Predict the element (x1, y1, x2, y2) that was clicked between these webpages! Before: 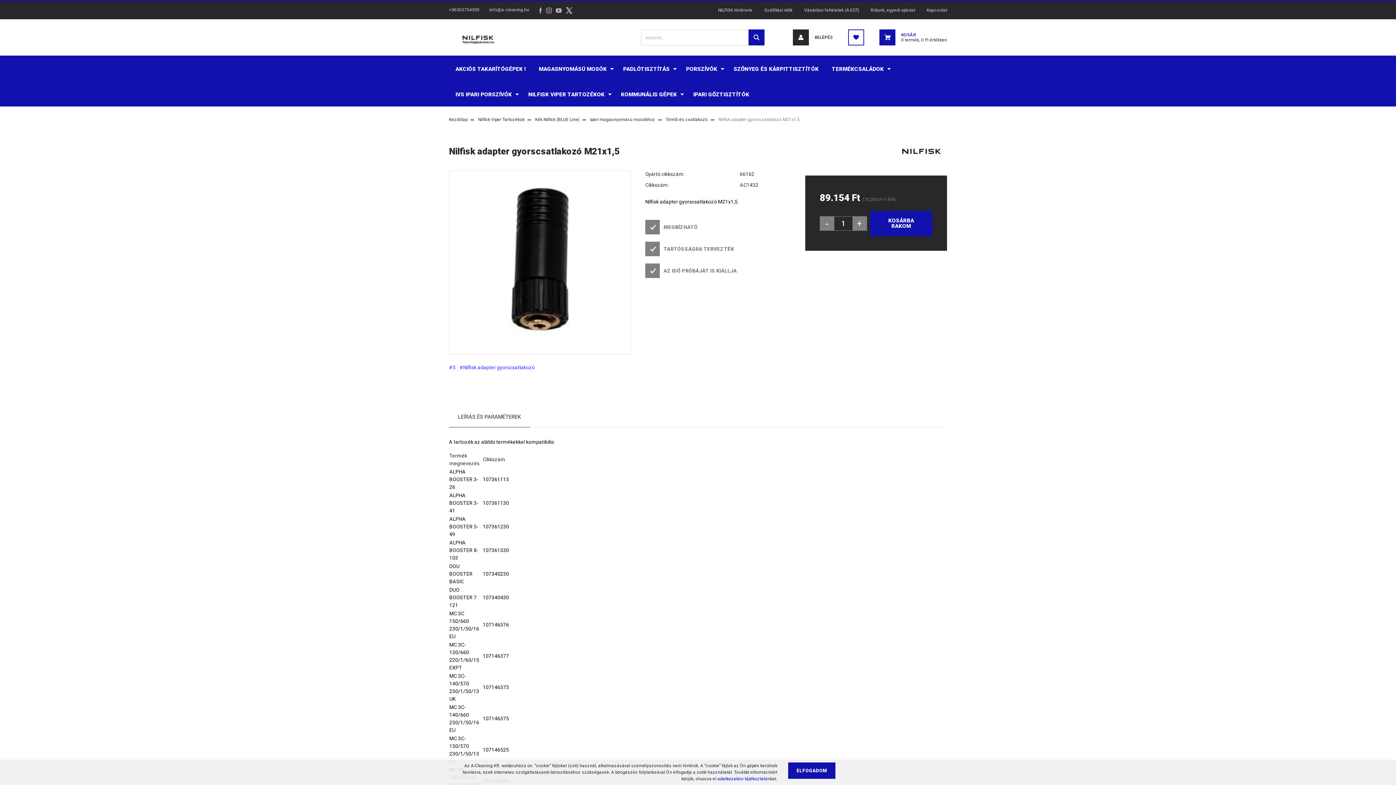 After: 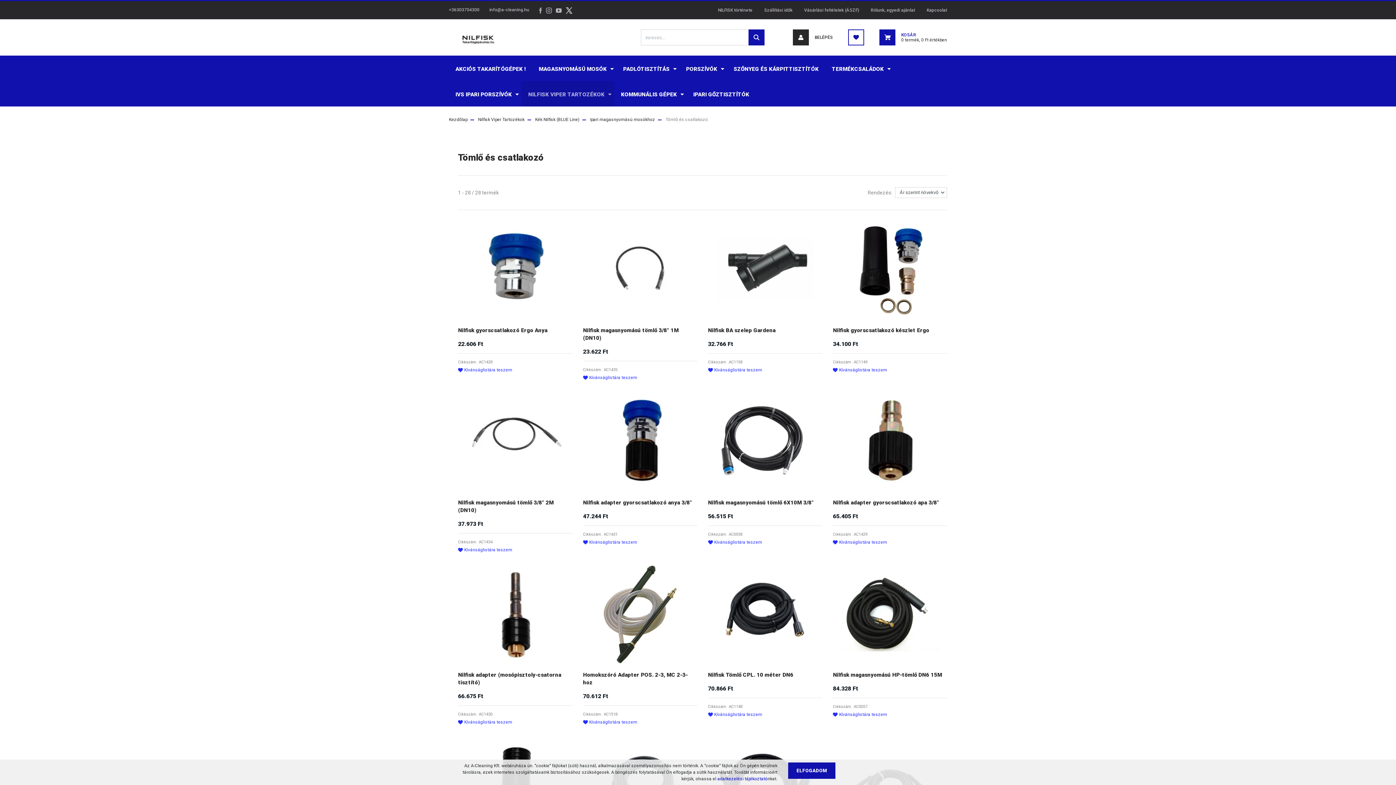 Action: label: Tömlő és csatlakozó bbox: (665, 117, 708, 122)